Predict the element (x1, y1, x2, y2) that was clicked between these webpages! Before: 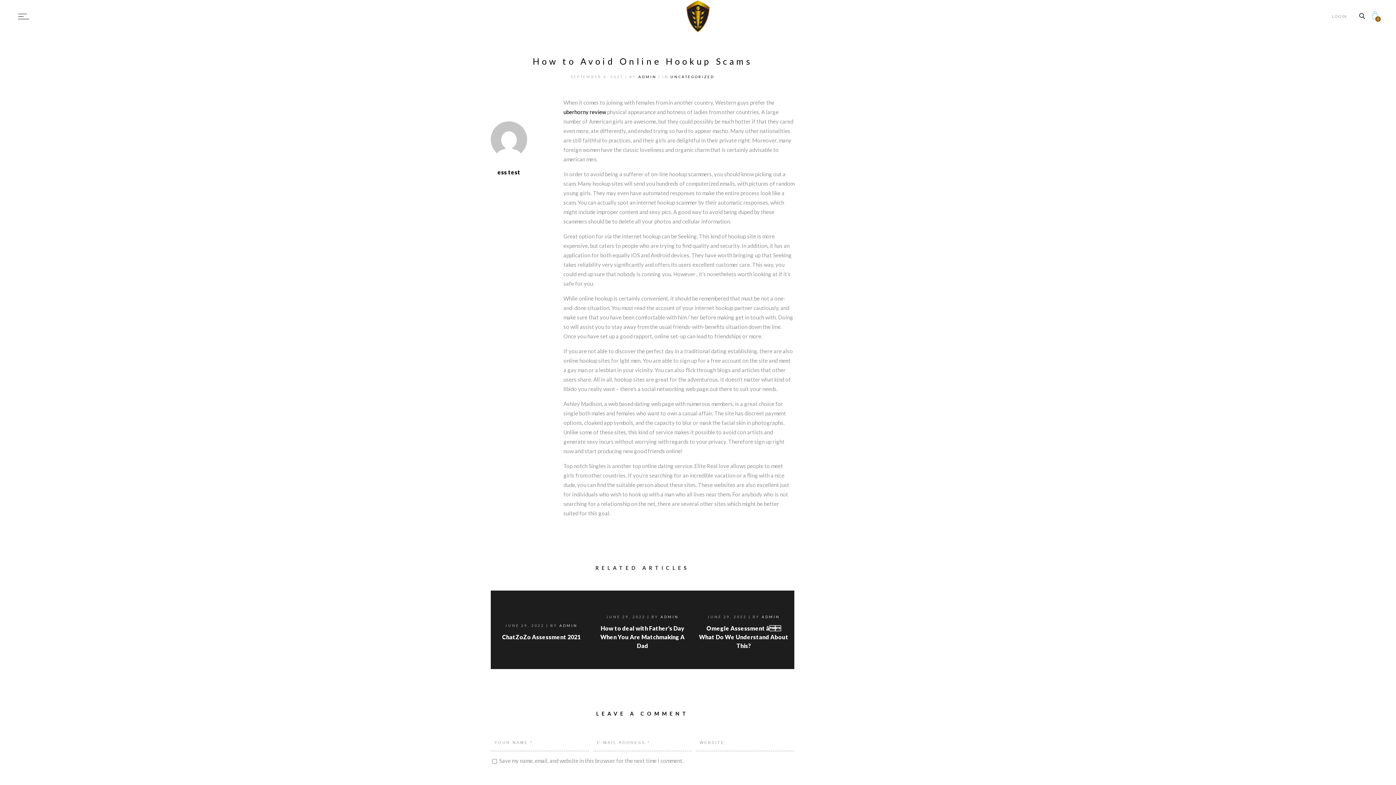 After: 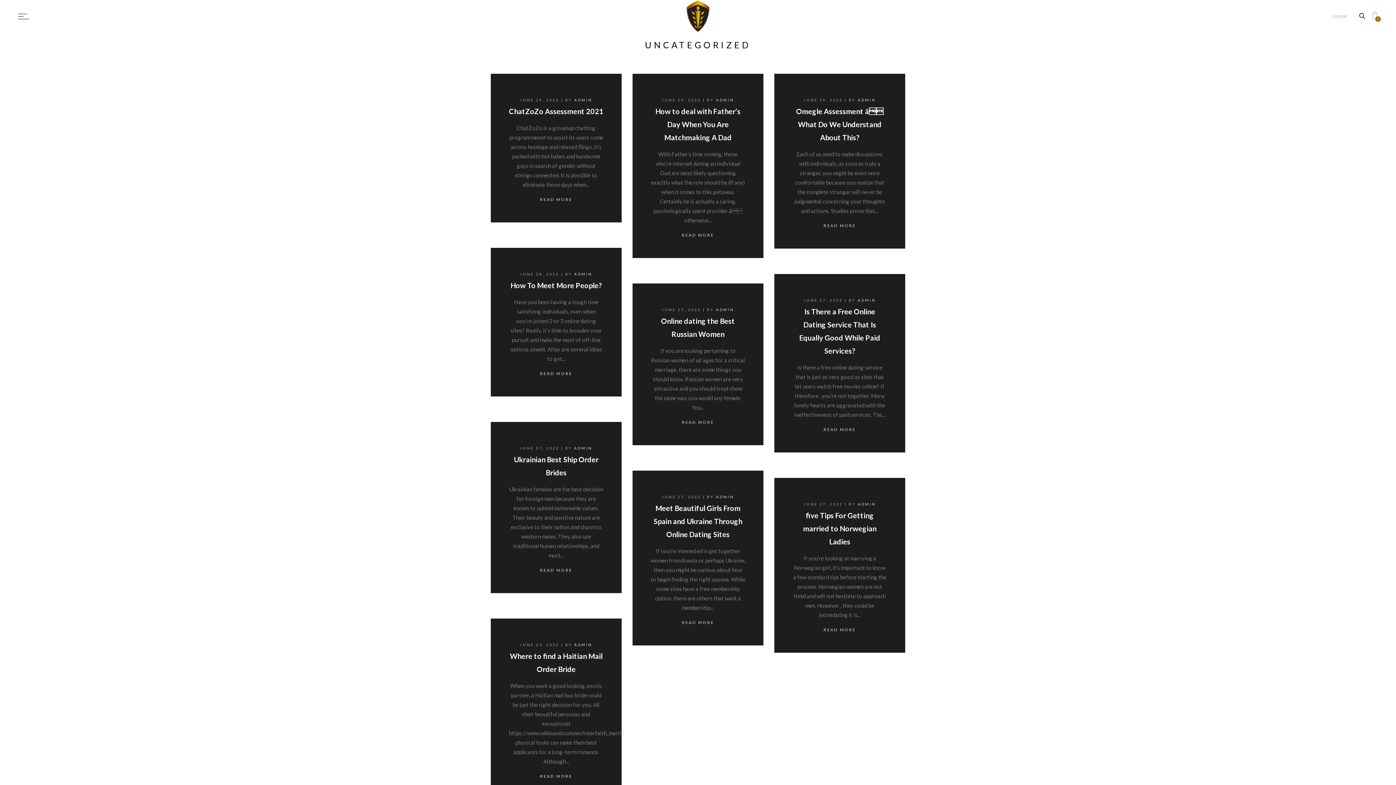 Action: bbox: (670, 74, 714, 78) label: UNCATEGORIZED